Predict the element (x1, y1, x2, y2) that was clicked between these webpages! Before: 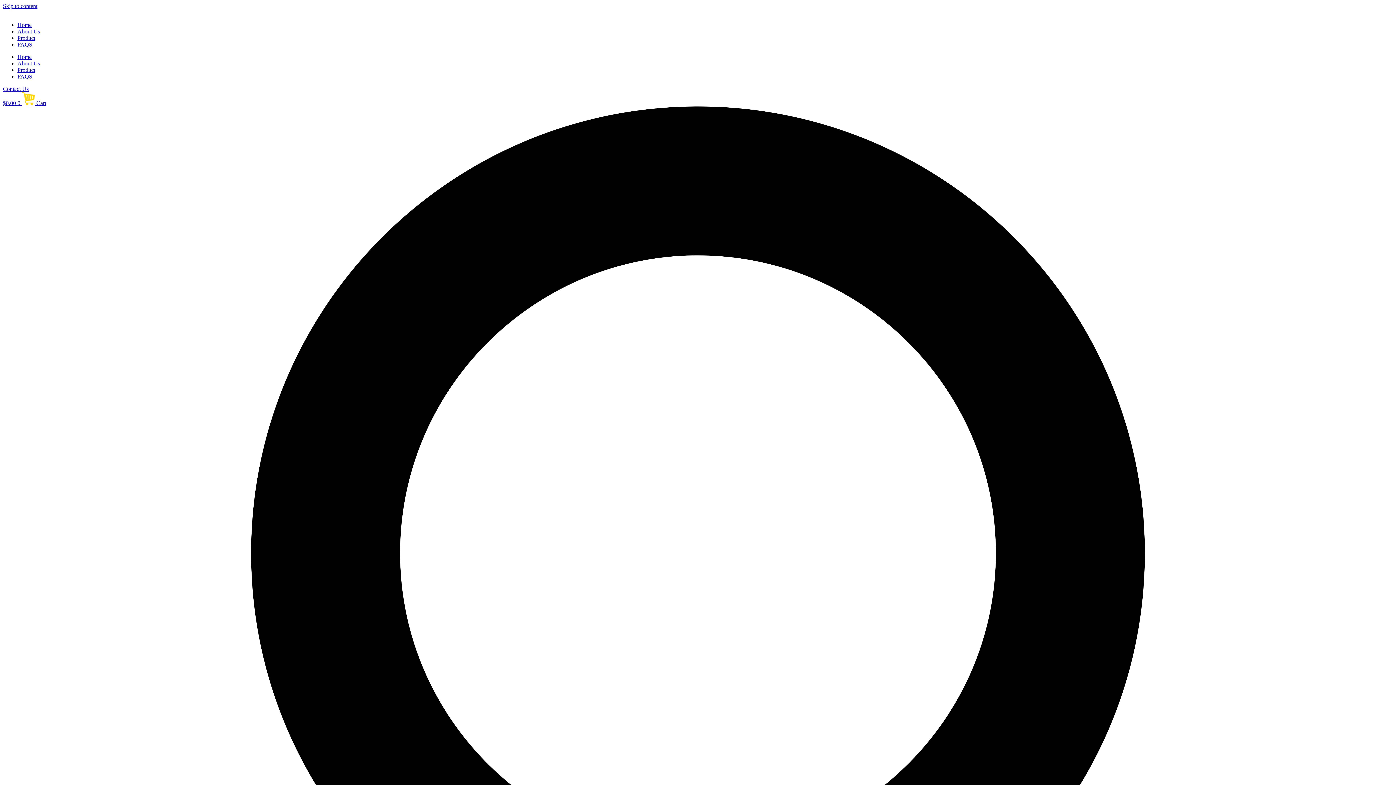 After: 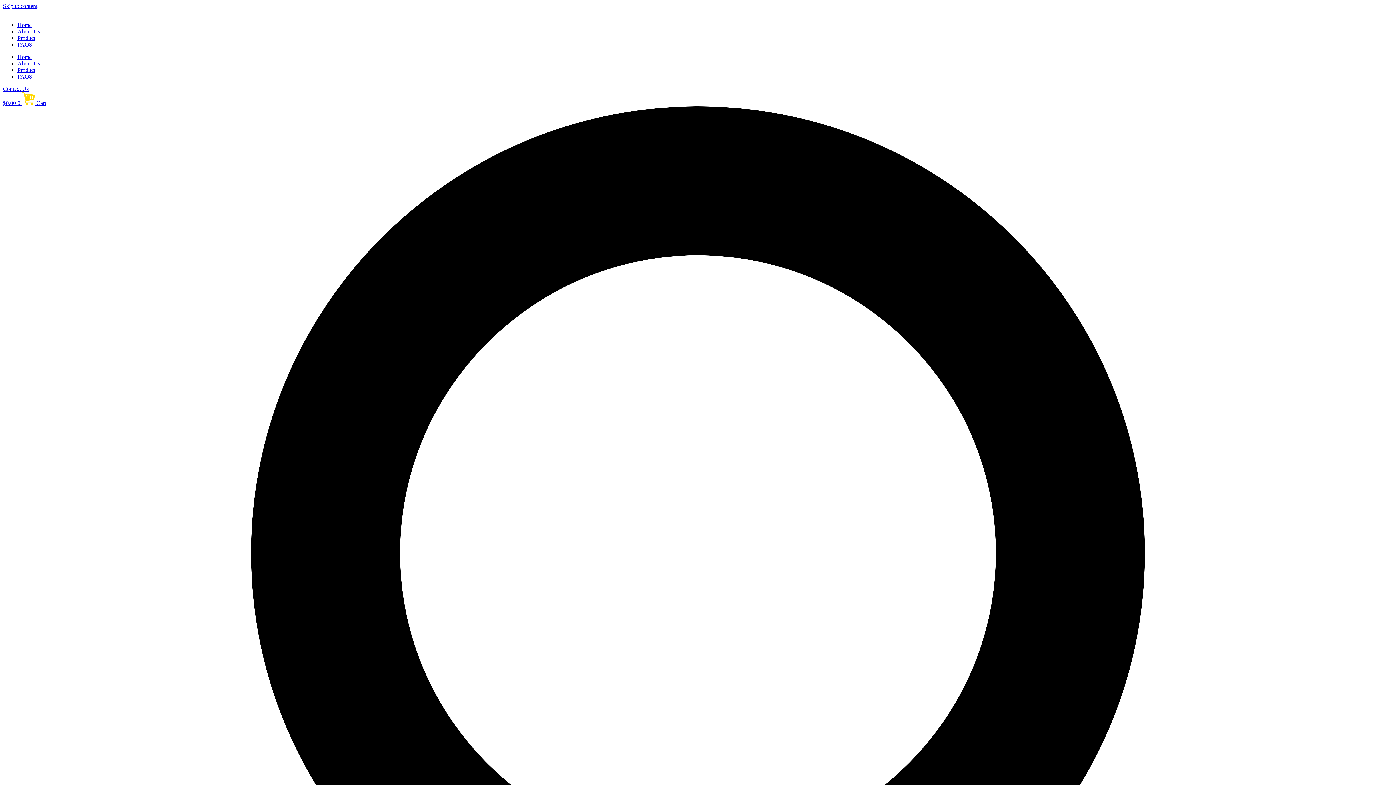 Action: label: FAQS bbox: (17, 41, 32, 47)